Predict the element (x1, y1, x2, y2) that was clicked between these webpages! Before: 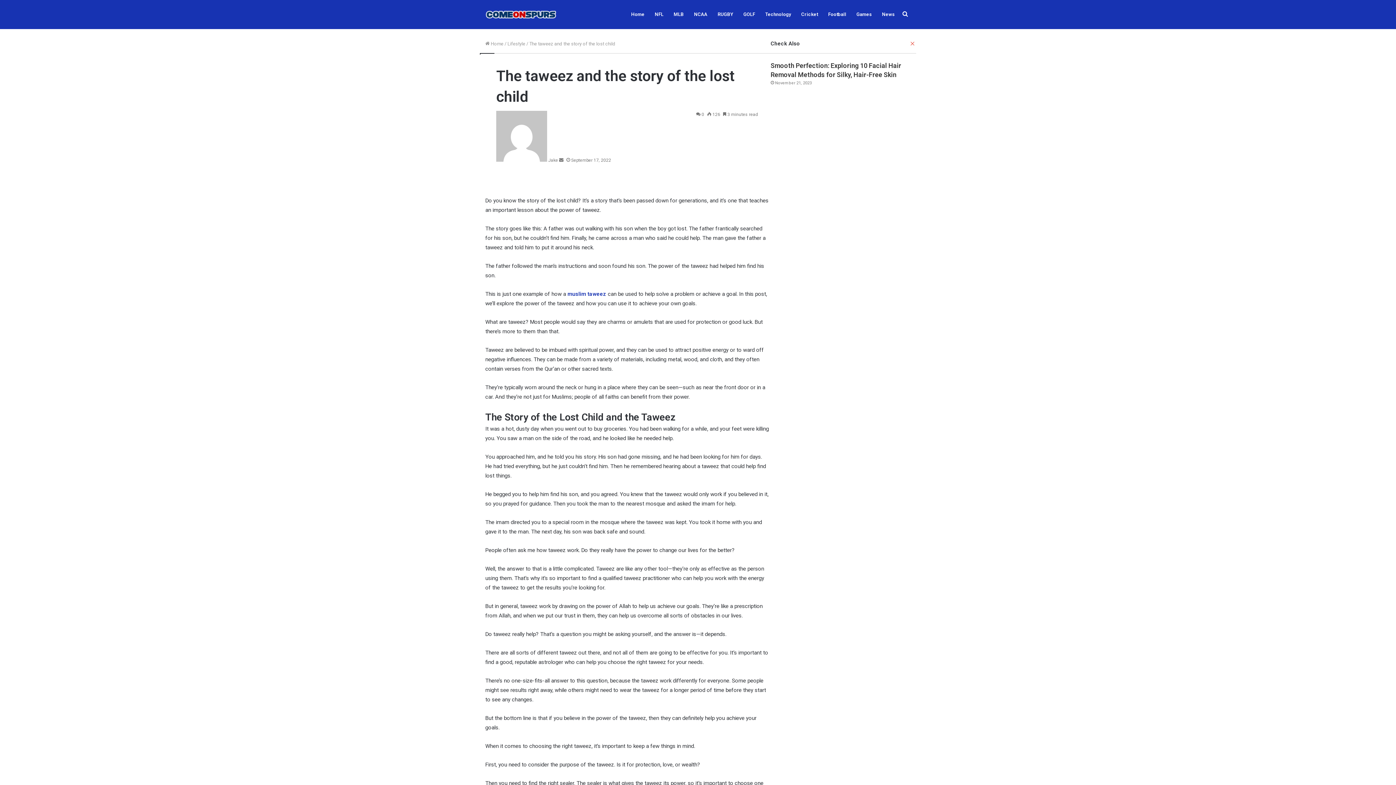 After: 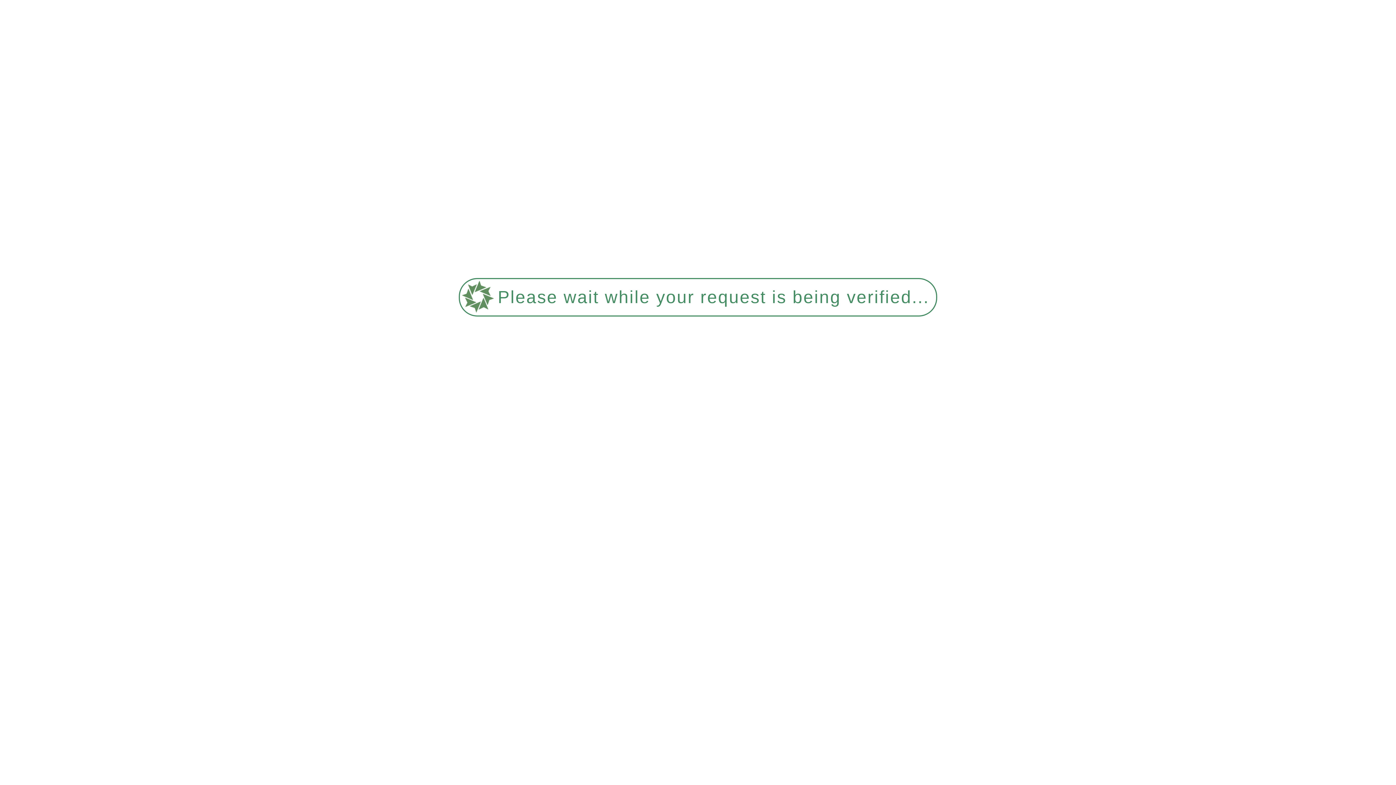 Action: label: Football bbox: (823, 0, 851, 29)